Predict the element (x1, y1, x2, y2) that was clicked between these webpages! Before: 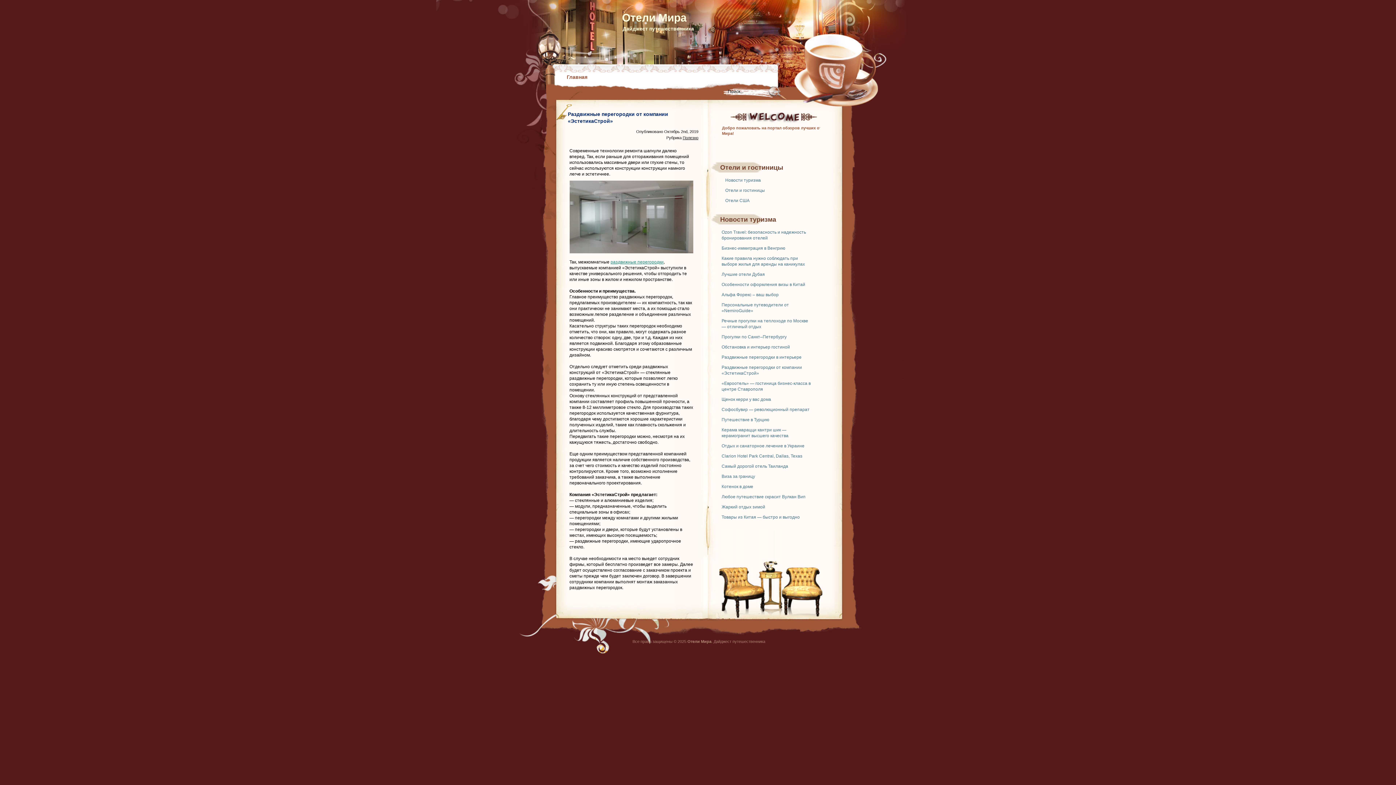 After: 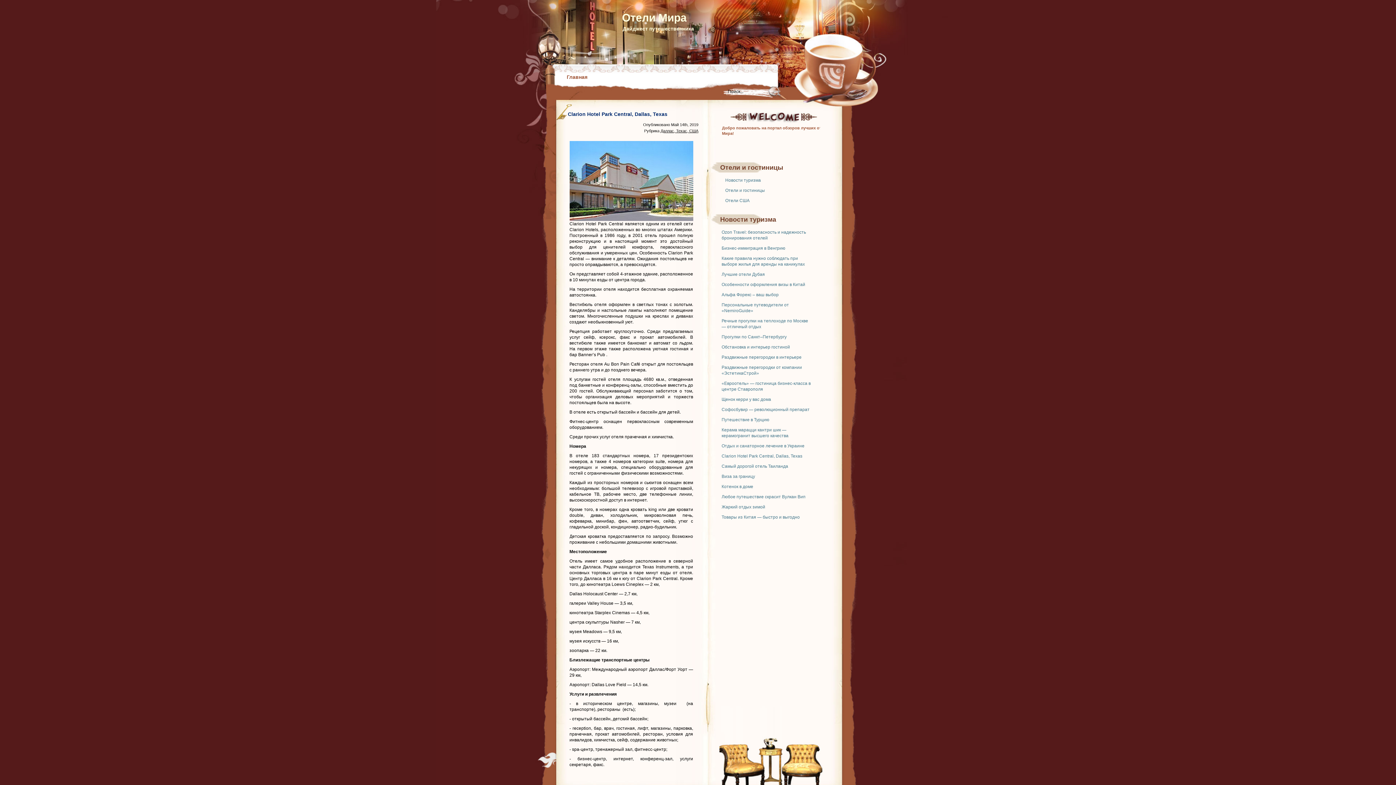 Action: bbox: (721, 453, 802, 458) label: Clarion Hotel Park Central, Dallas, Texas